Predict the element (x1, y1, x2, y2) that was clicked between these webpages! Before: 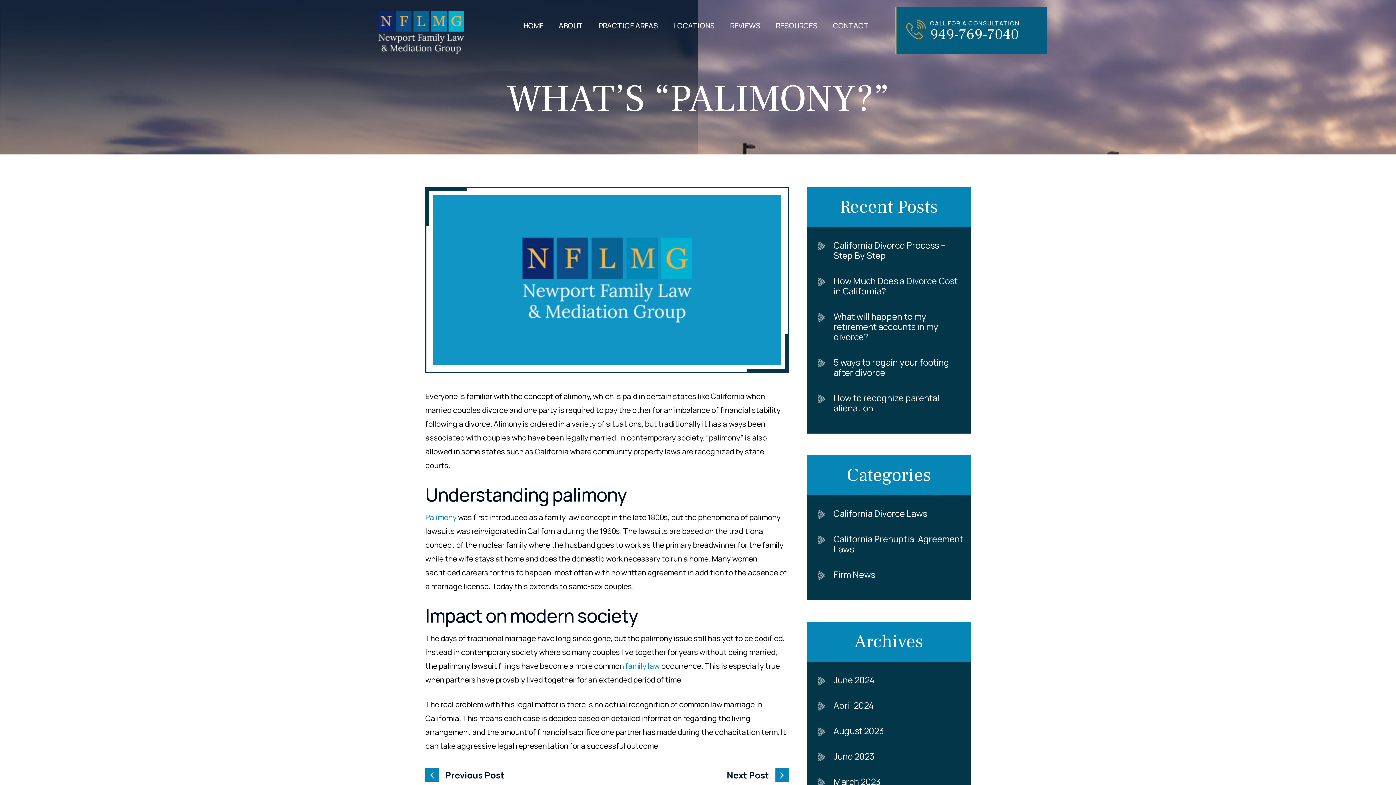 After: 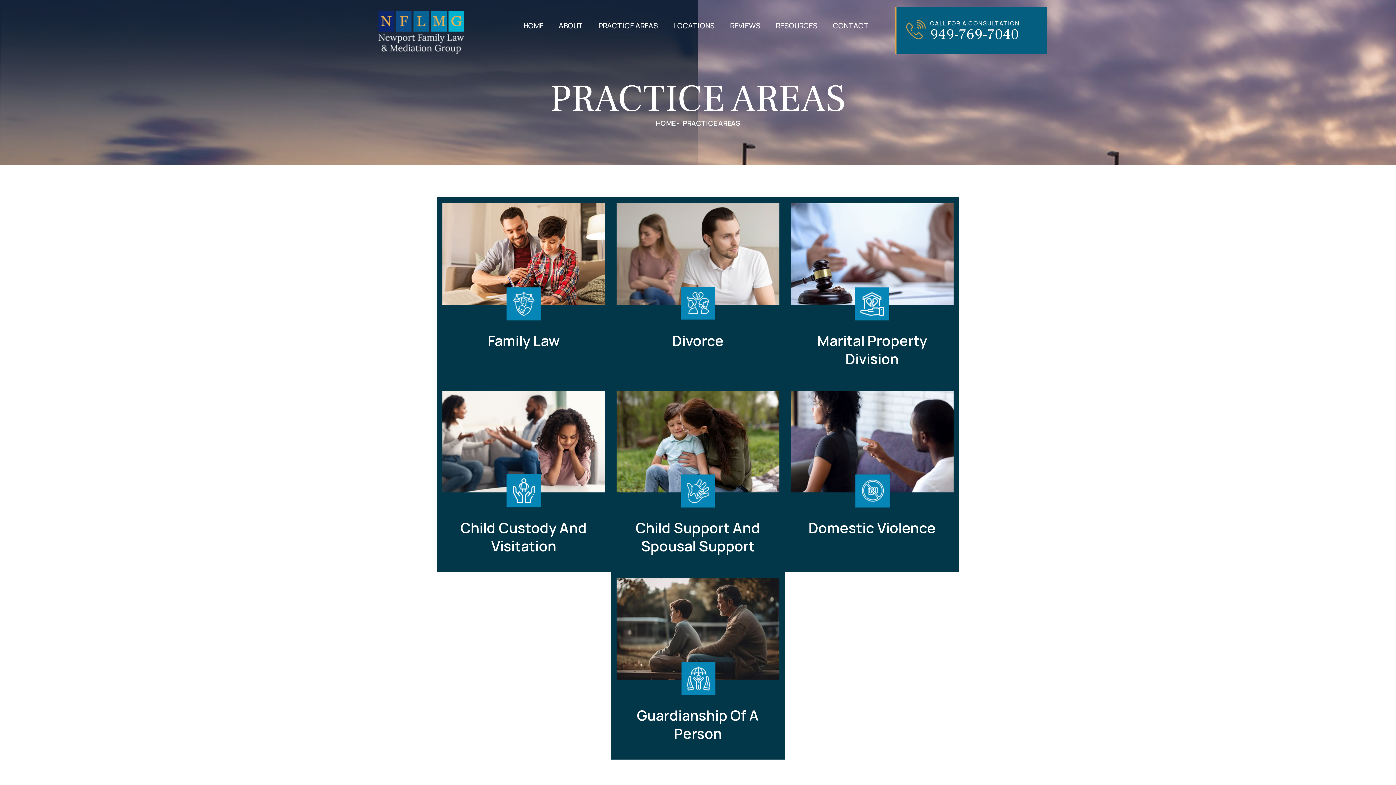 Action: label: PRACTICE AREAS bbox: (598, 20, 658, 37)